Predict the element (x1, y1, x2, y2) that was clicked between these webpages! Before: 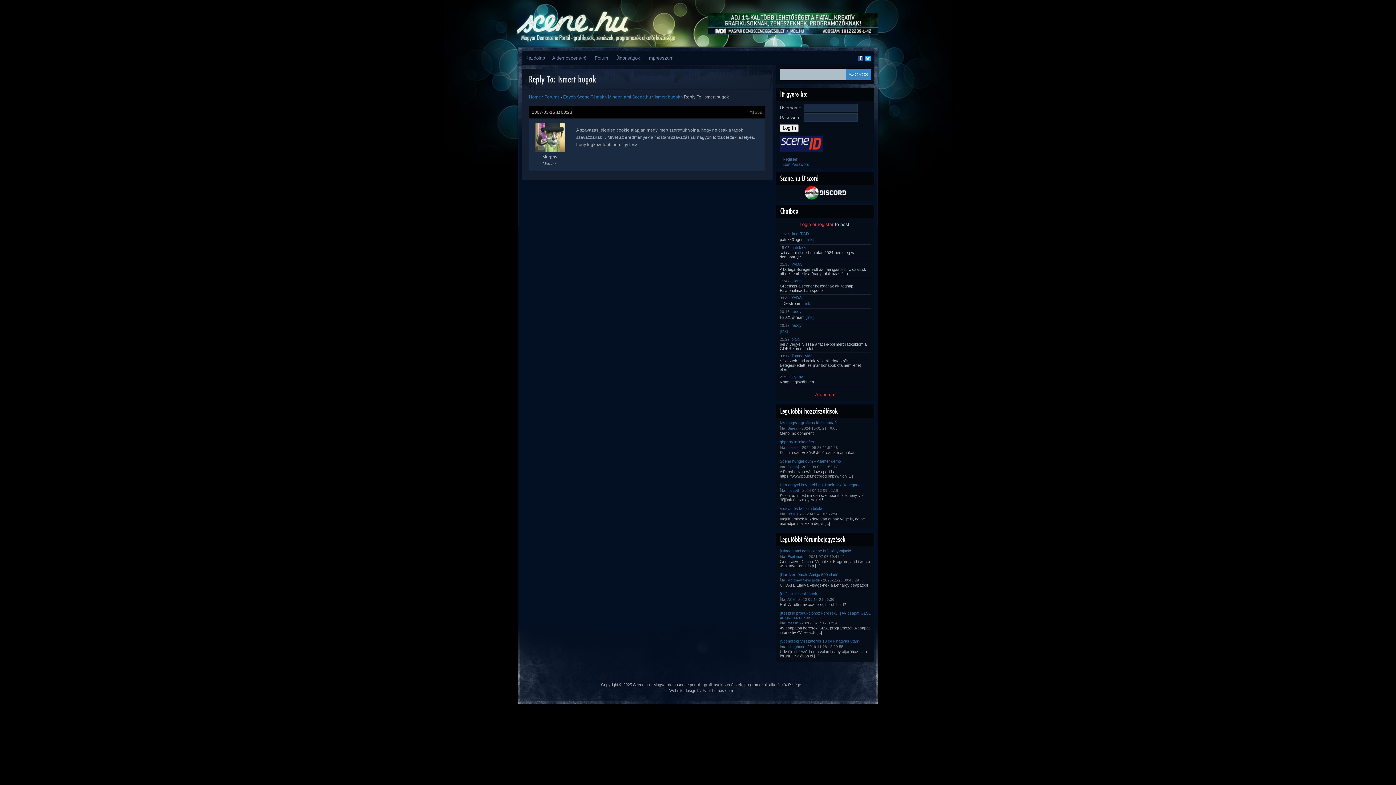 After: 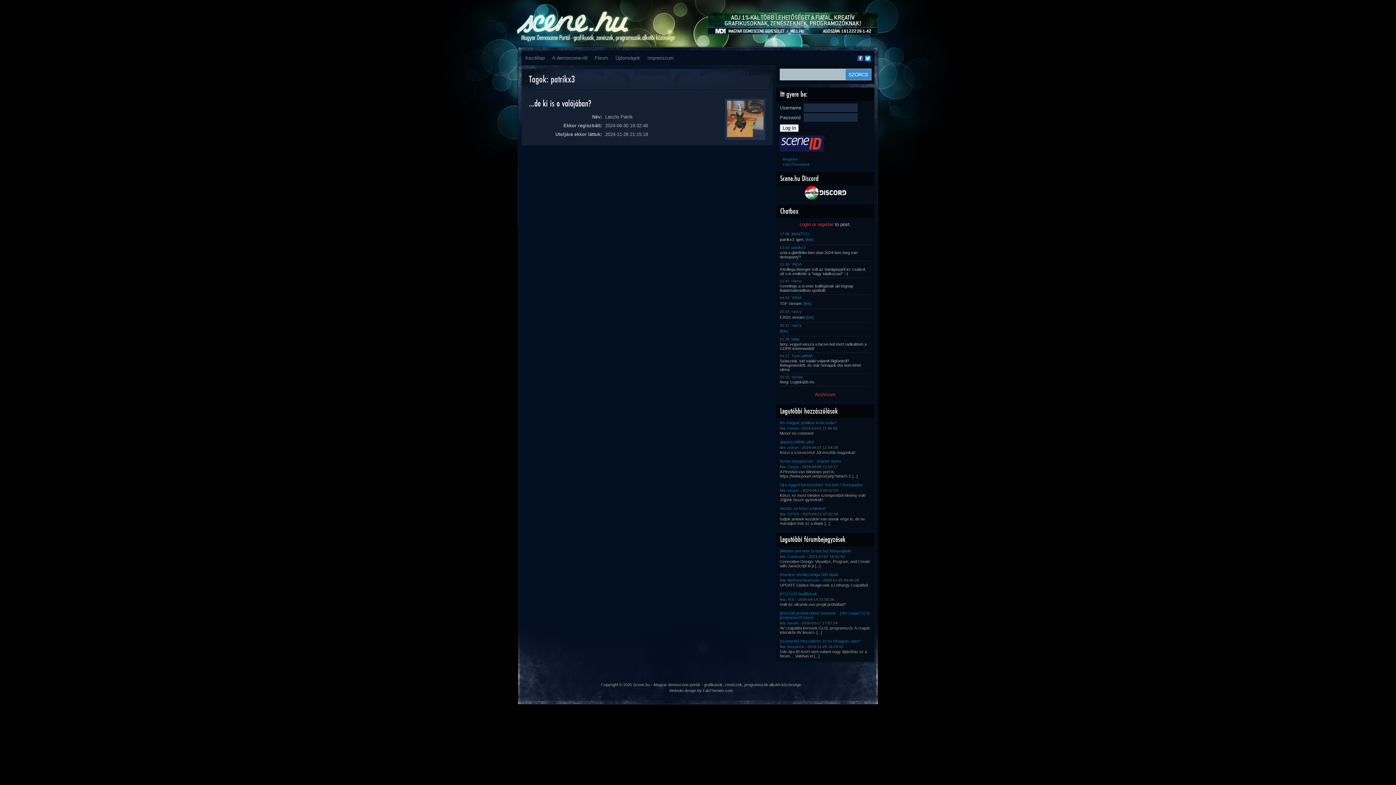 Action: bbox: (791, 244, 805, 250) label: patrikx3